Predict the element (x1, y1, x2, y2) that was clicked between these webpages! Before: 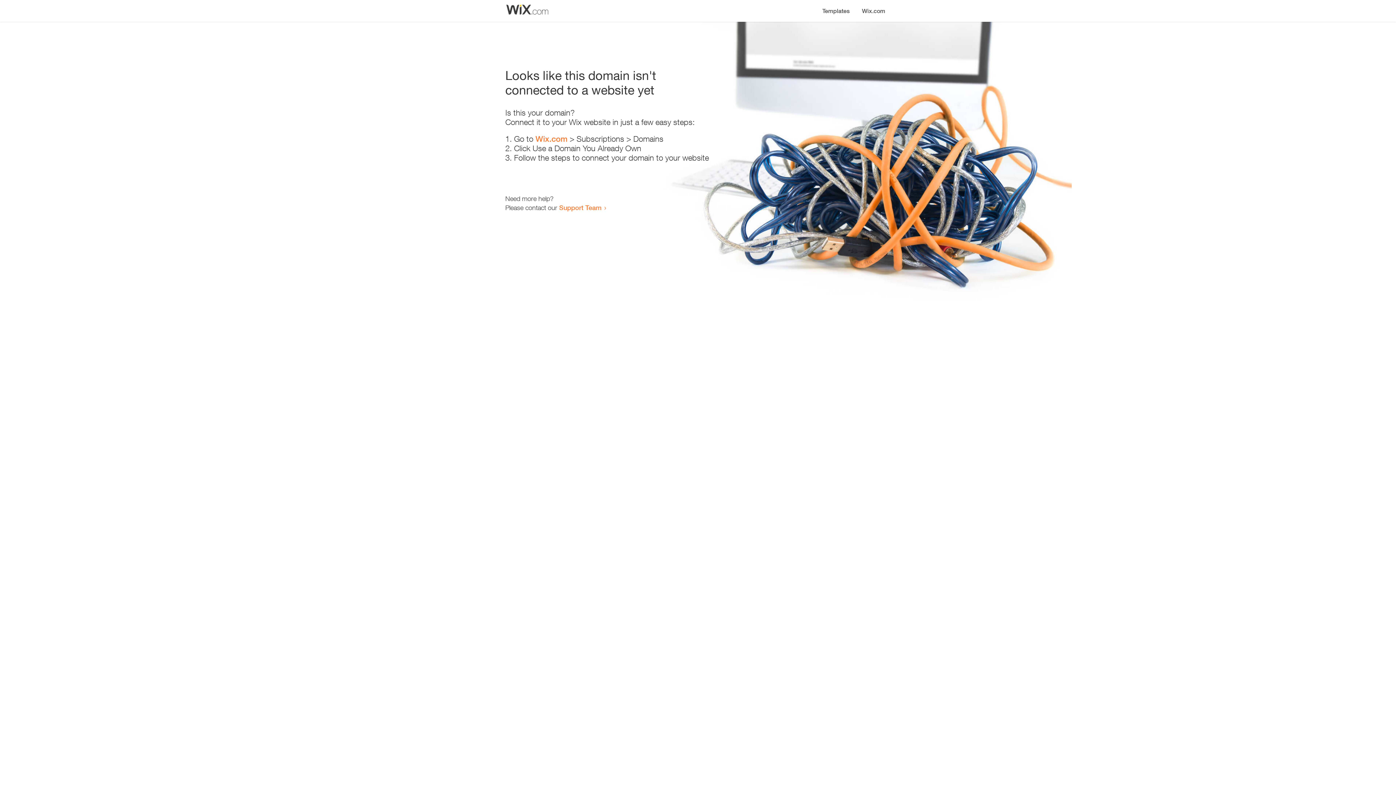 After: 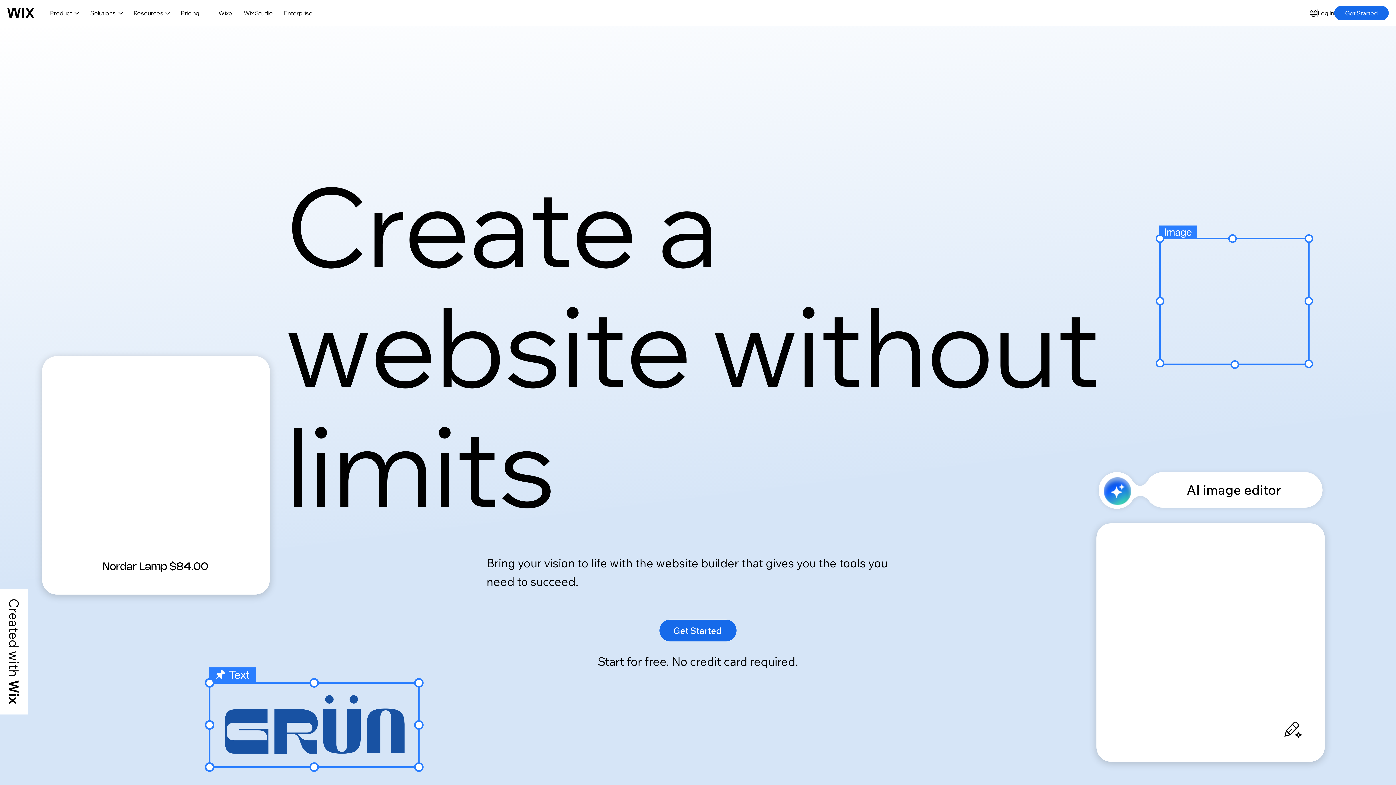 Action: label: Wix.com bbox: (856, 0, 890, 14)